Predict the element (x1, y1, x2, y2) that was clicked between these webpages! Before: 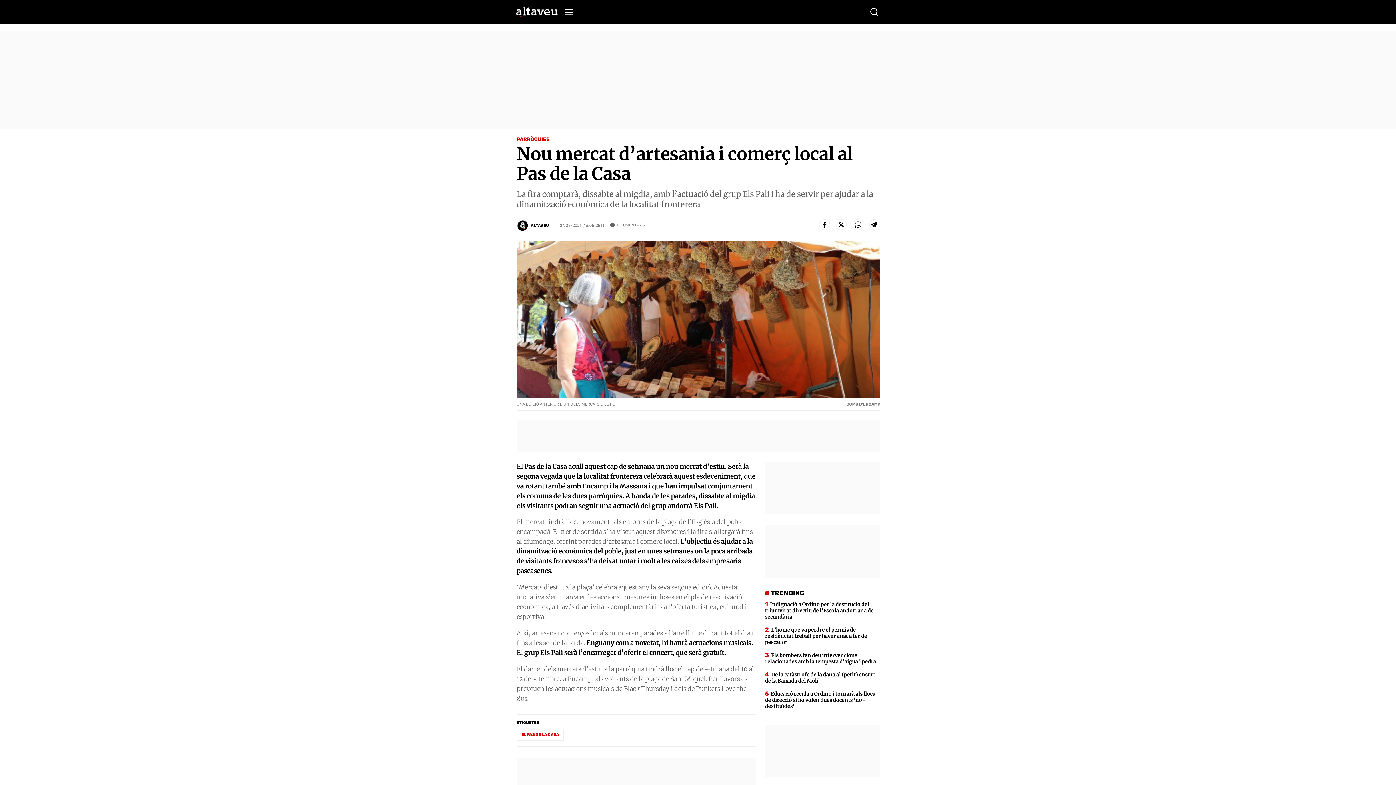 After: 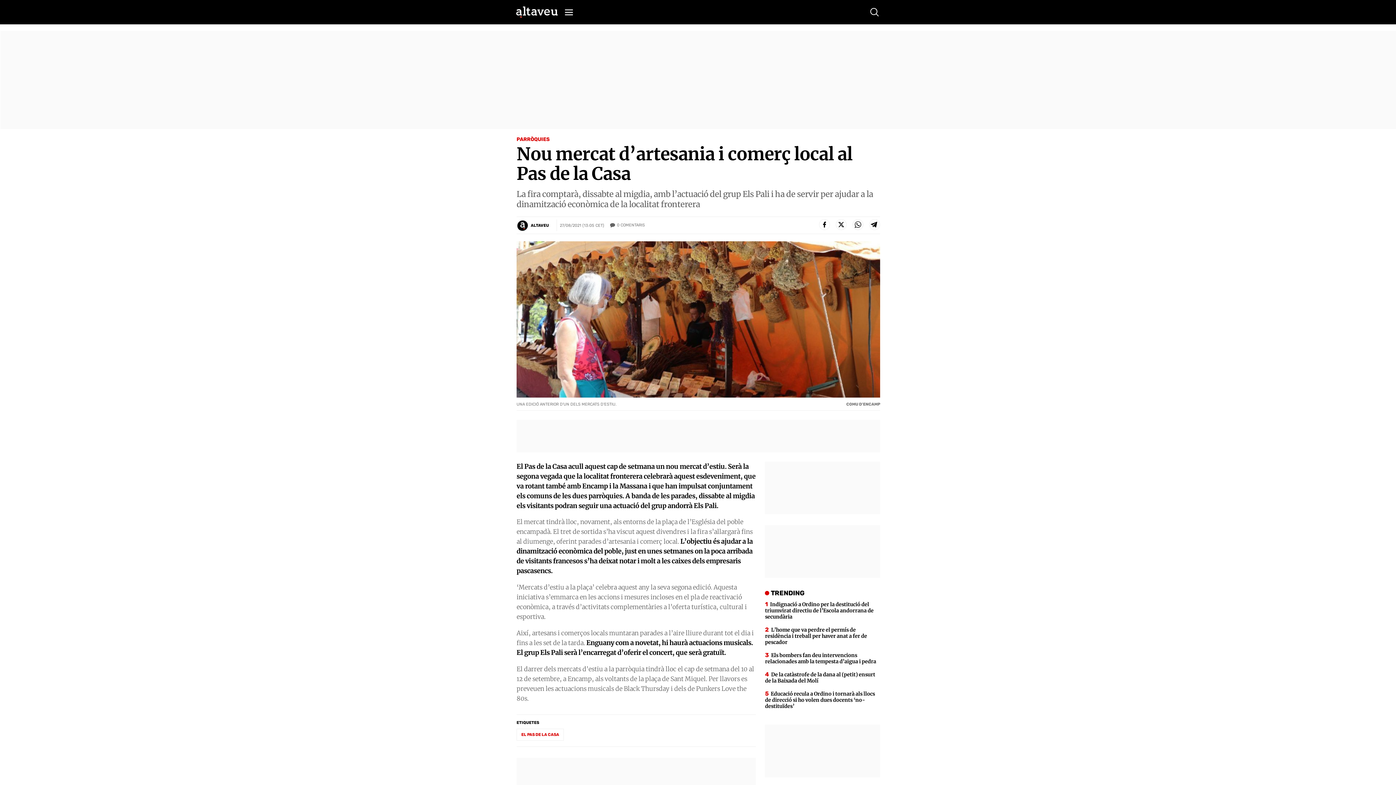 Action: bbox: (819, 219, 829, 229)